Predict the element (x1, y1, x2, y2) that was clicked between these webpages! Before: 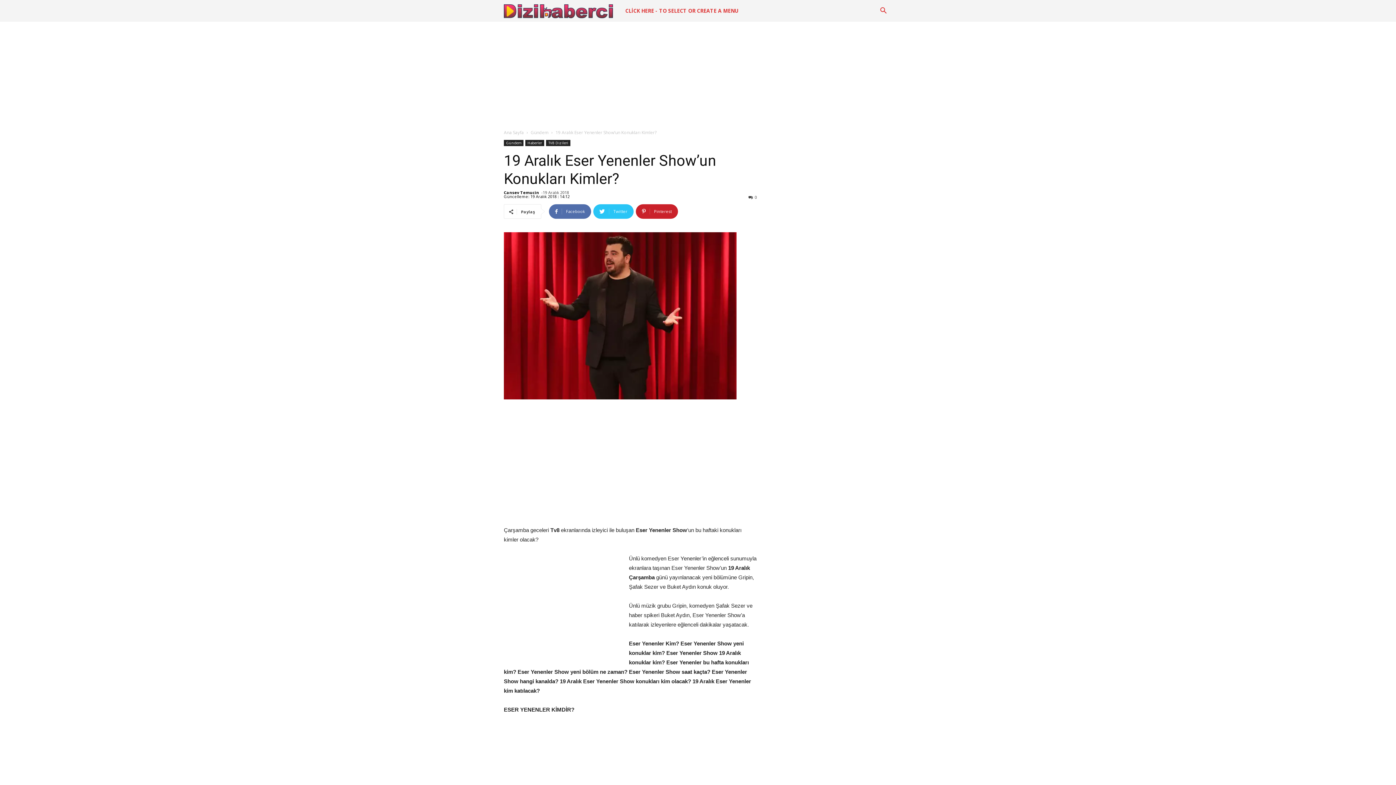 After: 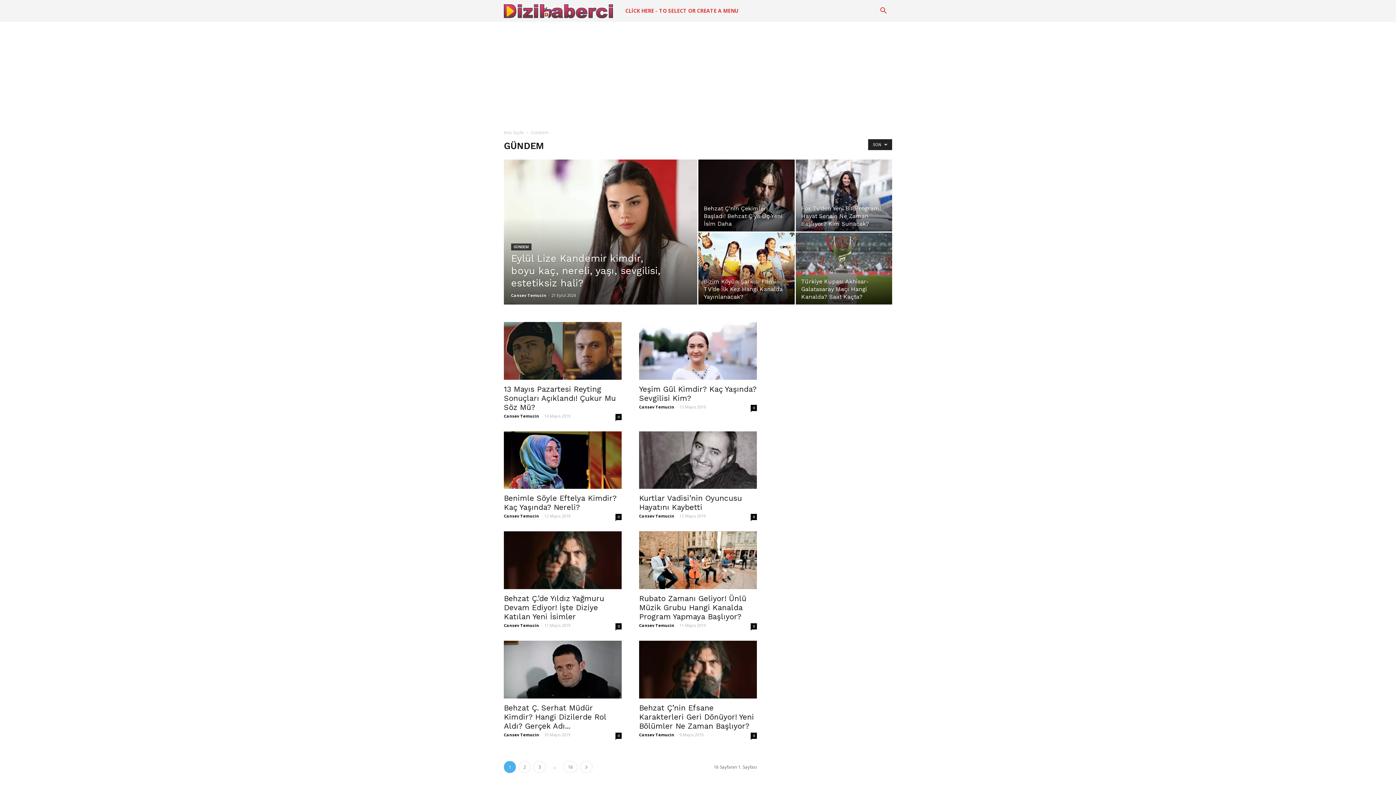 Action: bbox: (504, 140, 523, 146) label: Gündem